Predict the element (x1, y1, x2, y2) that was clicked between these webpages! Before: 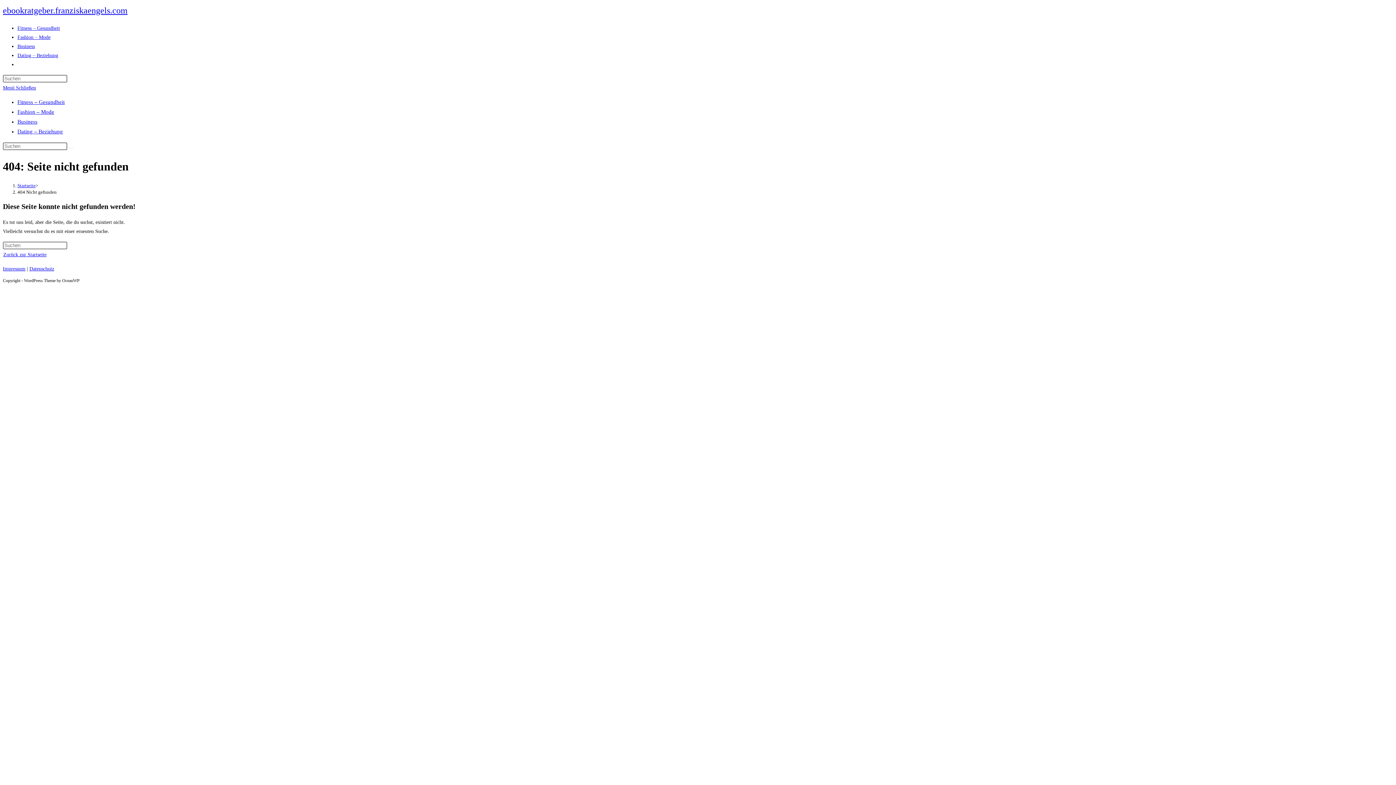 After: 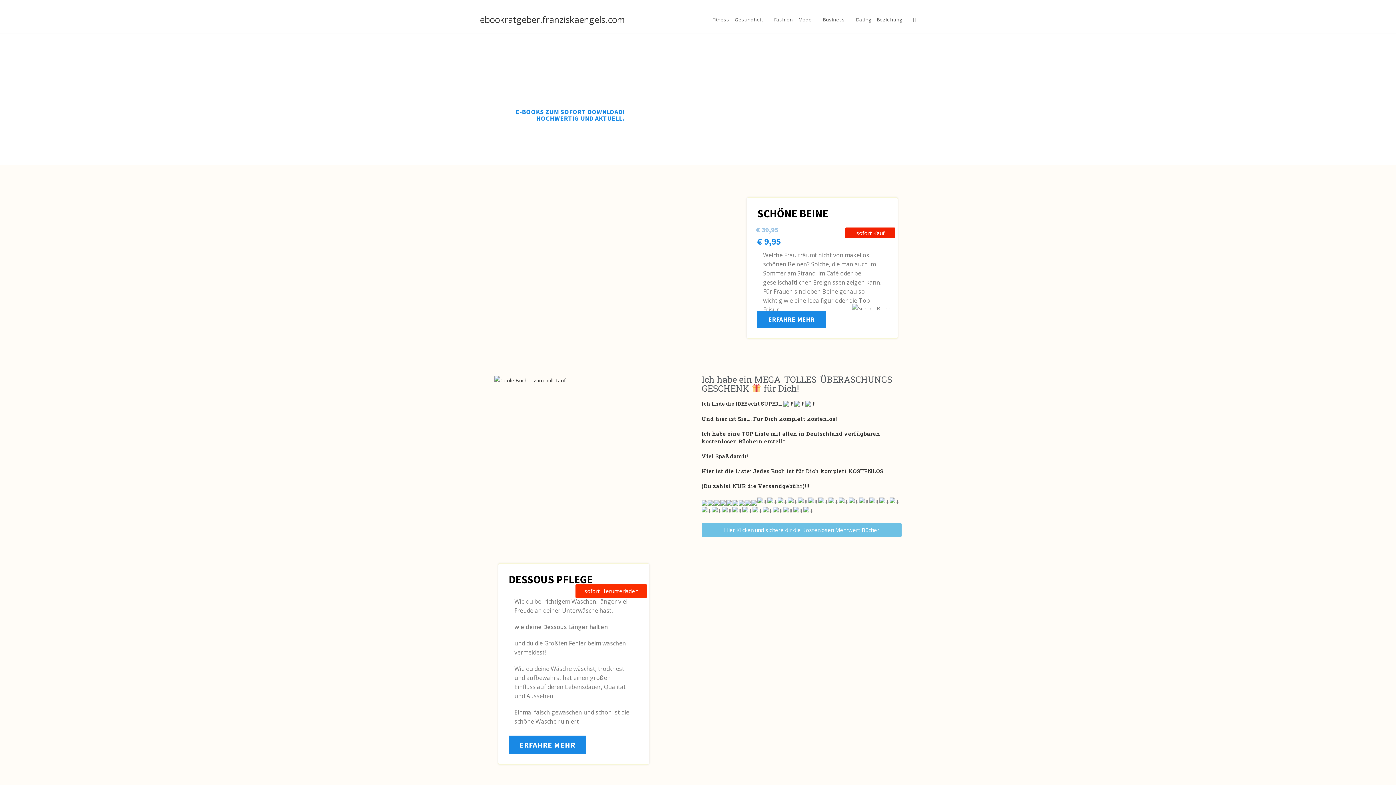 Action: label: Mobiles Menü bbox: (2, 85, 36, 90)